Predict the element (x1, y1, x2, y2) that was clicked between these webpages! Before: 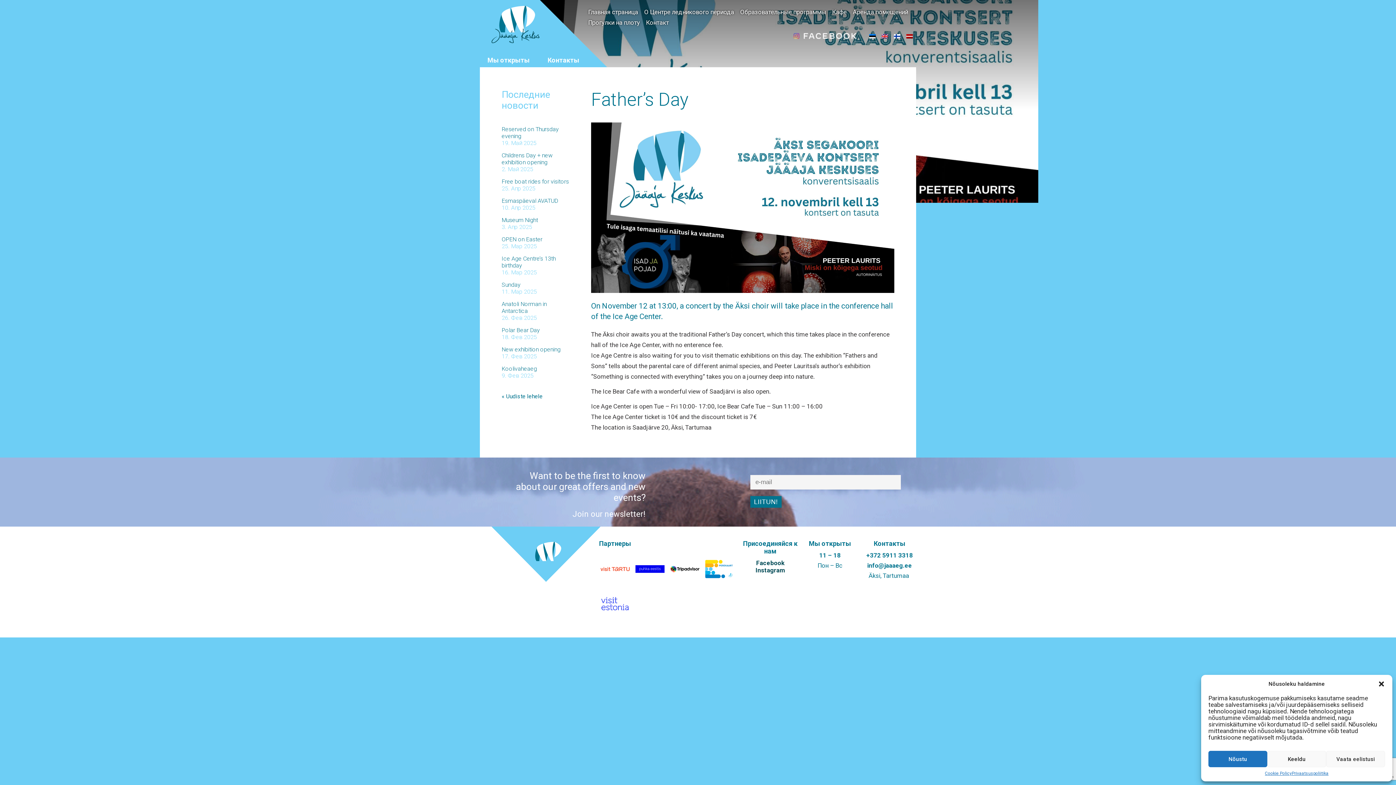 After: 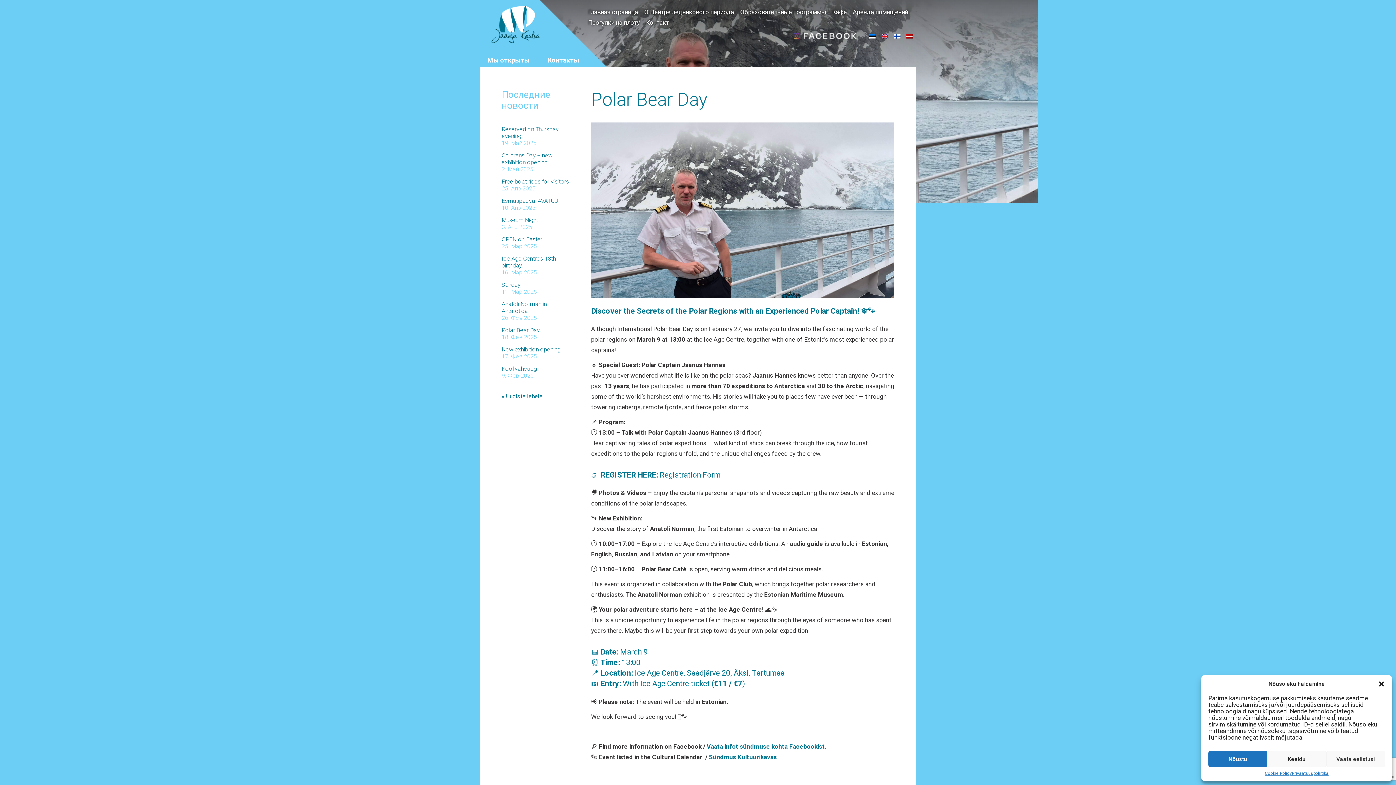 Action: bbox: (501, 327, 571, 333) label: Polar Bear Day